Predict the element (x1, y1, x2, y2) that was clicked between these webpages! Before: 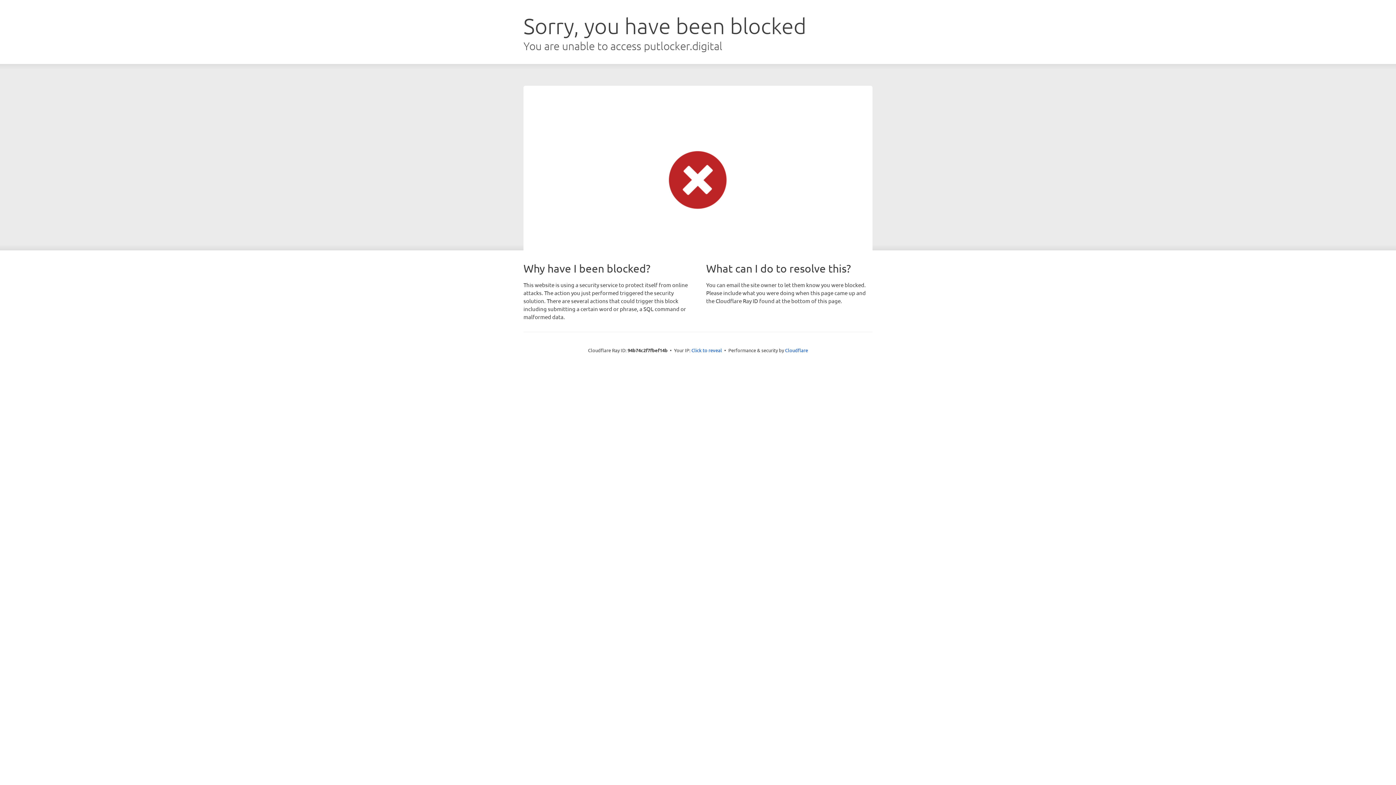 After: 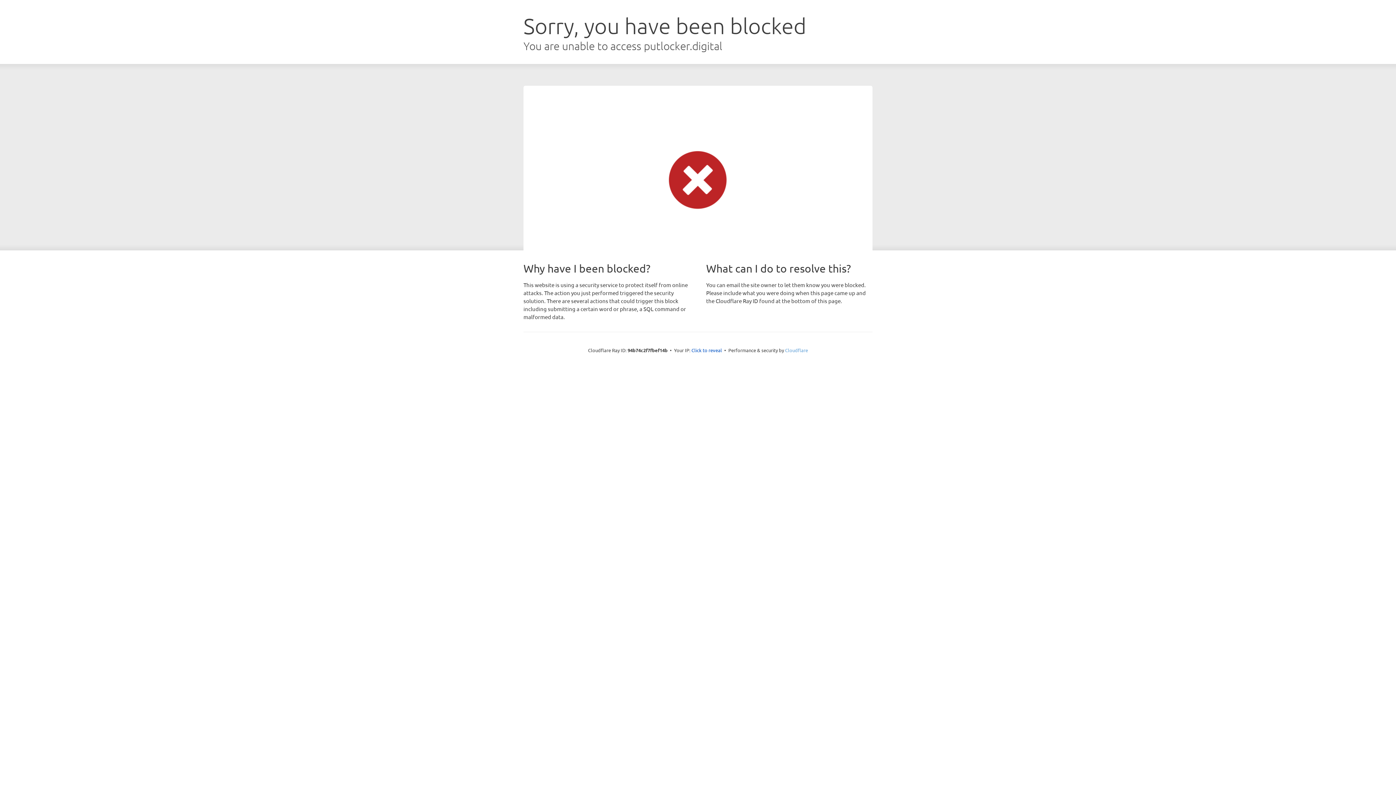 Action: bbox: (785, 347, 808, 353) label: Cloudflare